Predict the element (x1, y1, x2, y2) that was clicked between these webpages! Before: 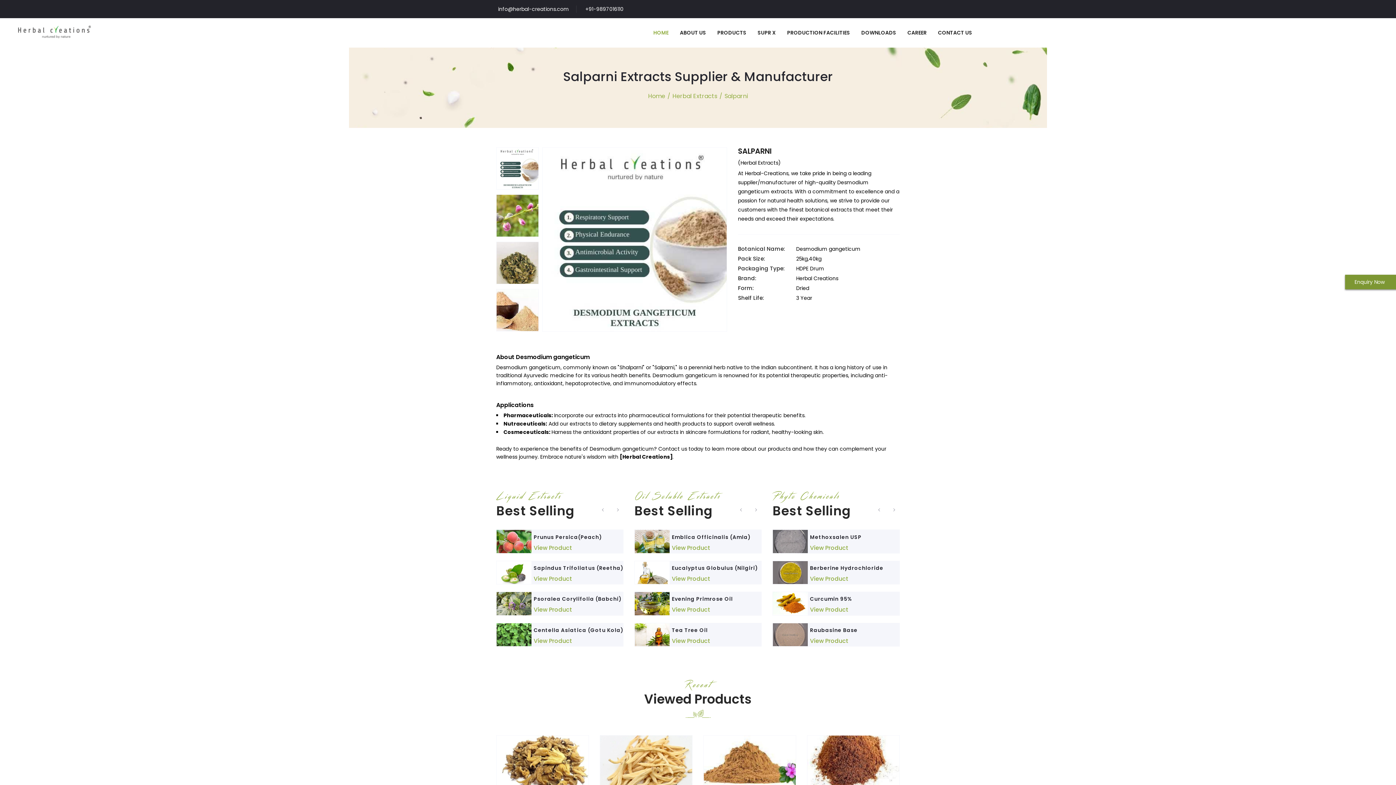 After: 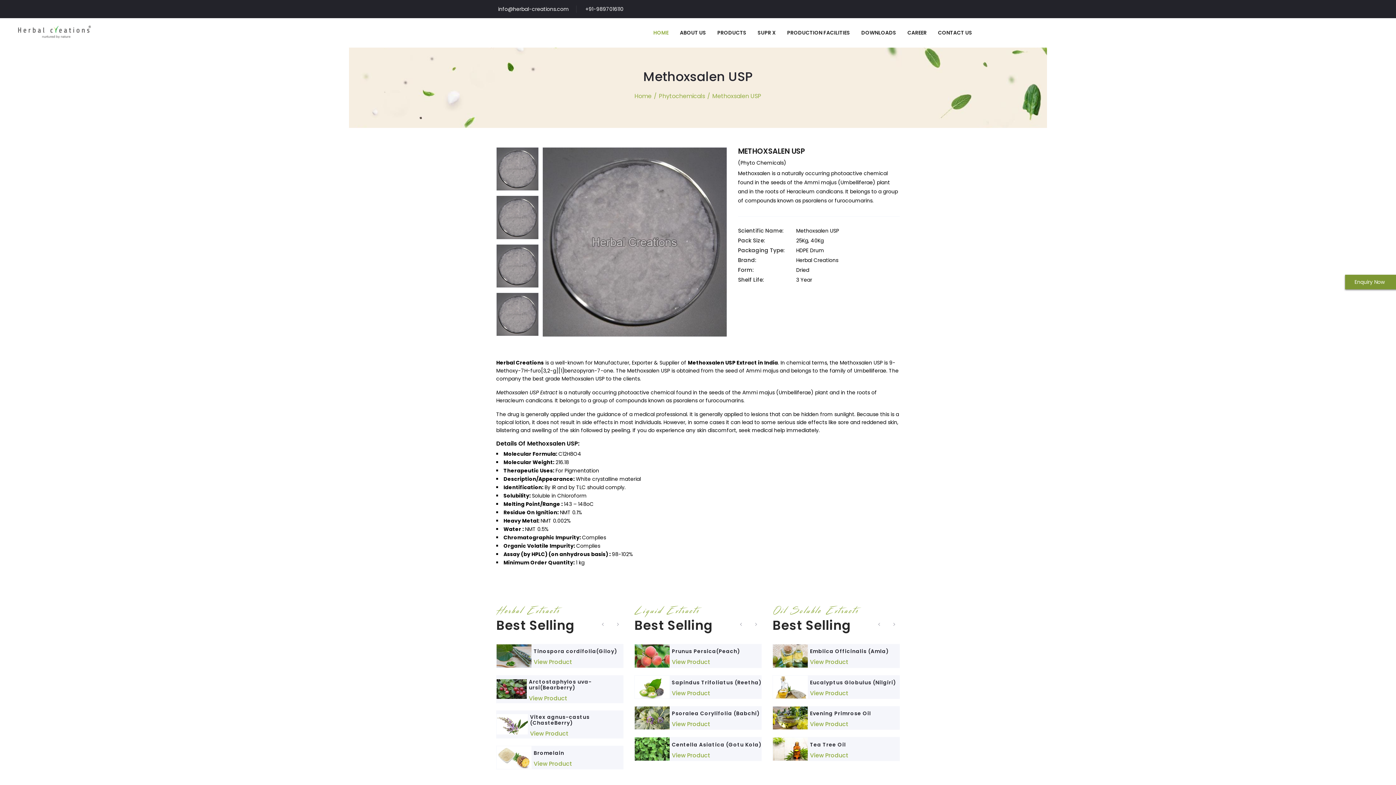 Action: bbox: (810, 533, 861, 540) label: Methoxsalen USP